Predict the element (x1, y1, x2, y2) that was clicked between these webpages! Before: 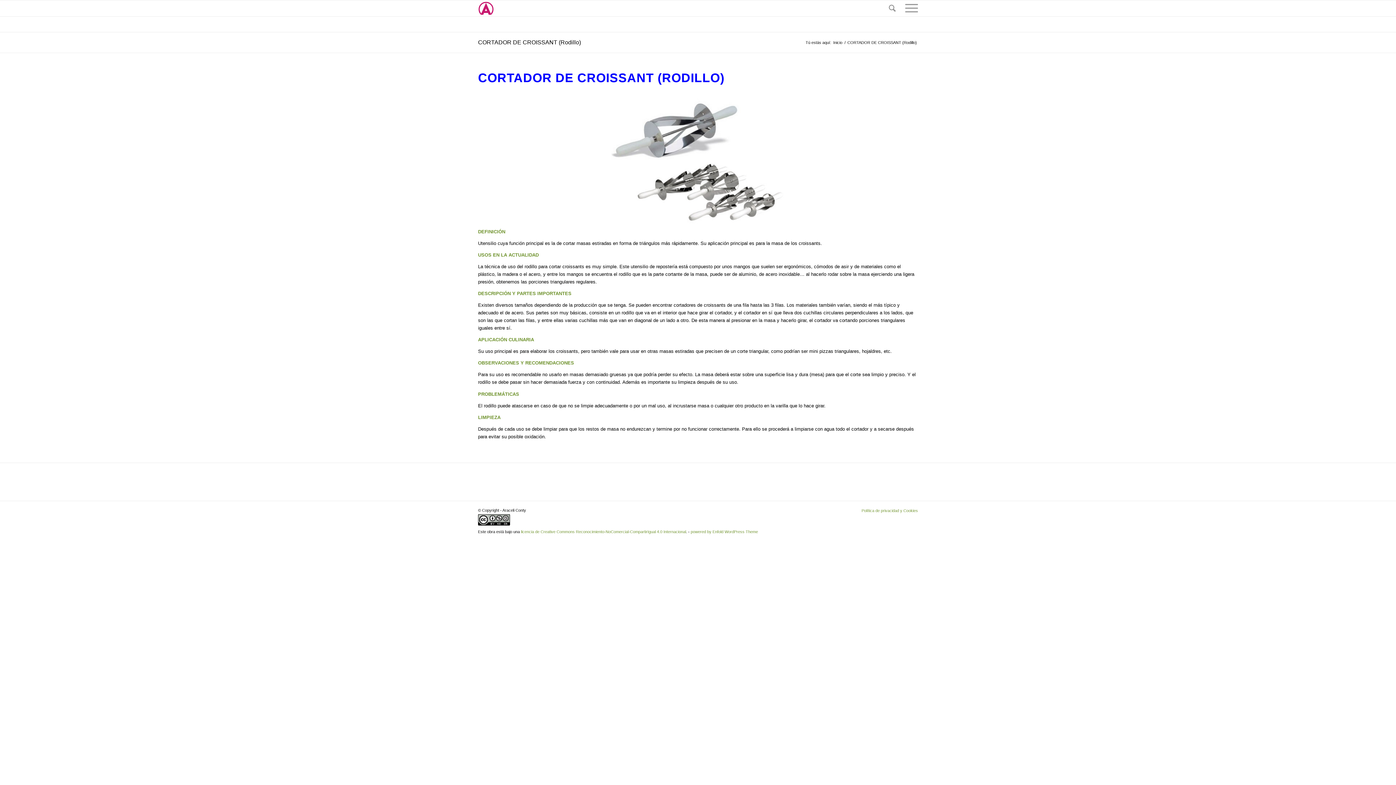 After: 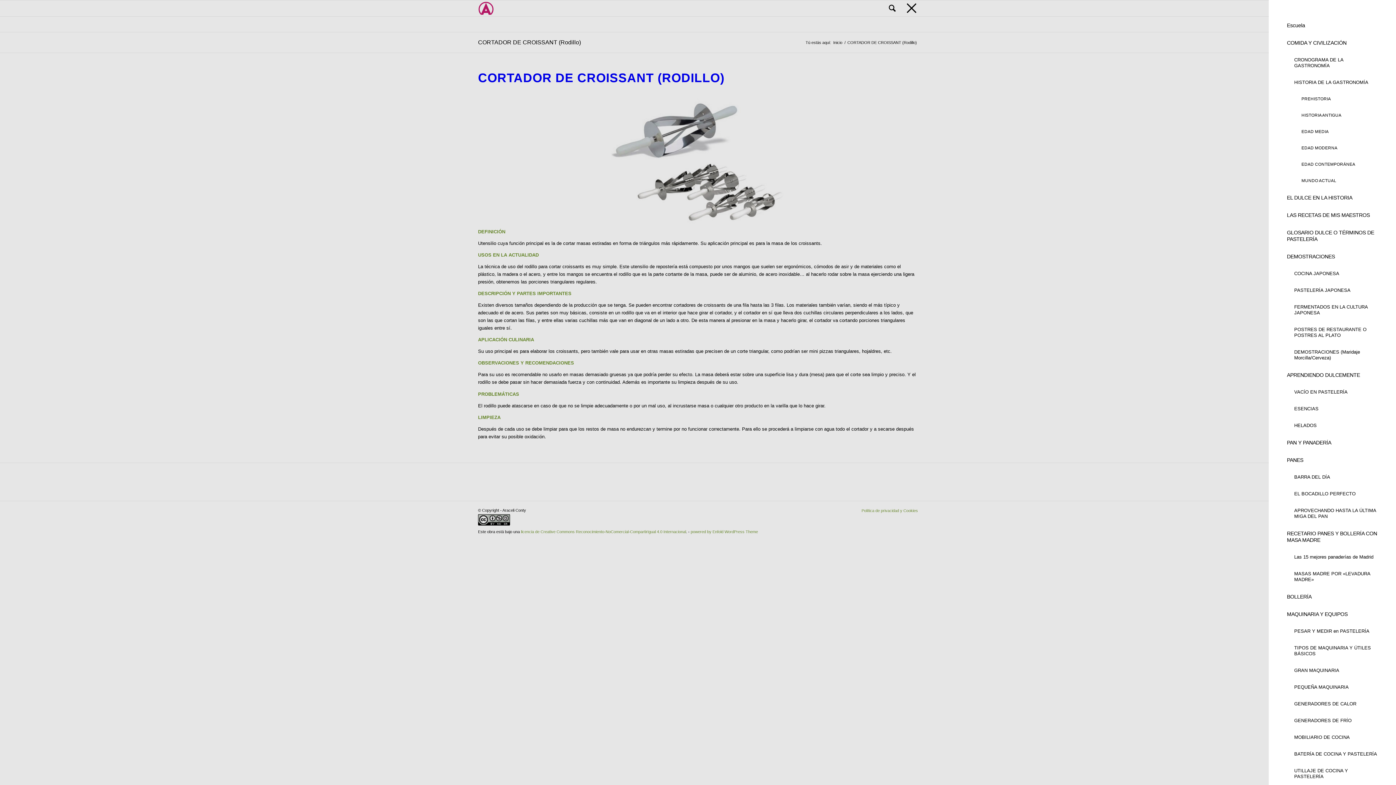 Action: bbox: (900, 0, 918, 16)